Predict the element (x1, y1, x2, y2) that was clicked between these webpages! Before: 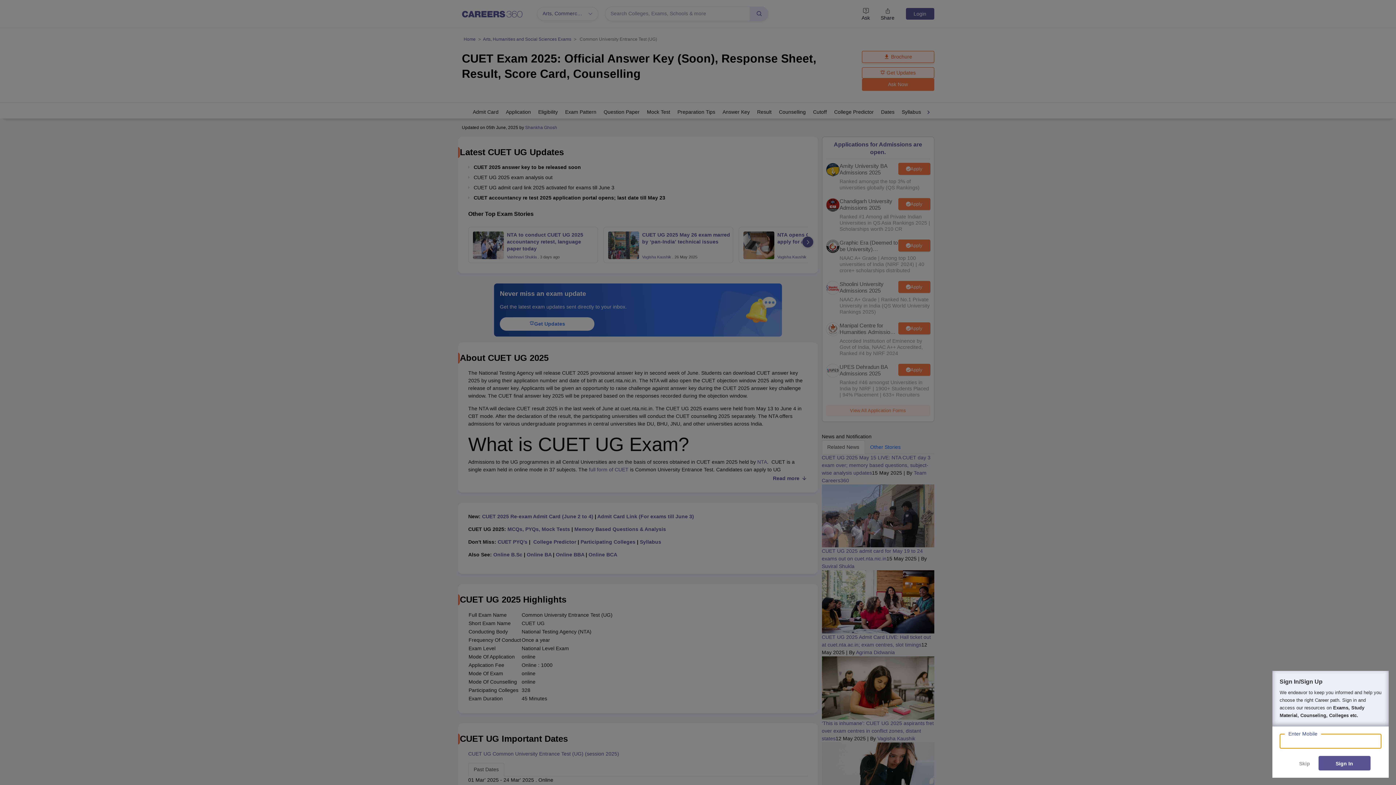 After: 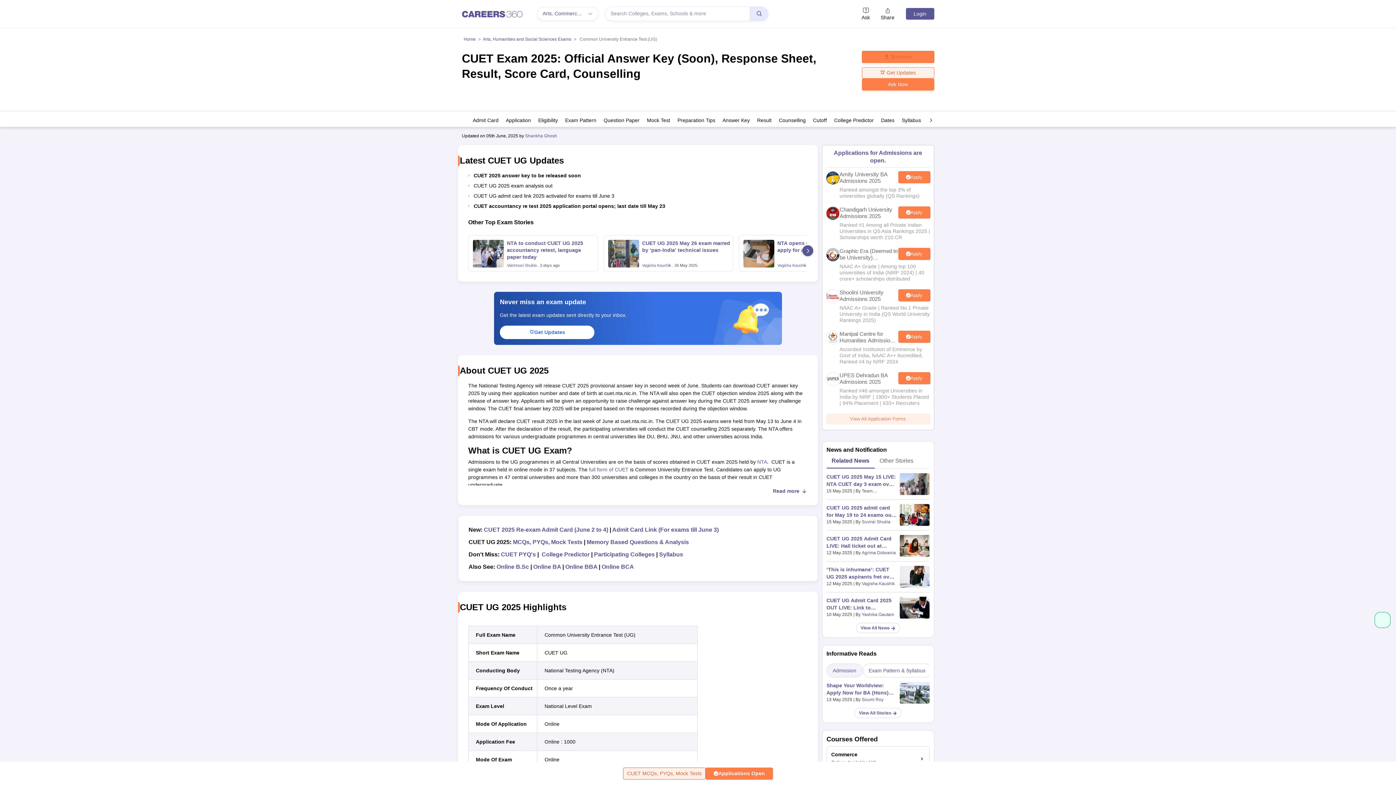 Action: label: Skip bbox: (1298, 758, 1313, 766)